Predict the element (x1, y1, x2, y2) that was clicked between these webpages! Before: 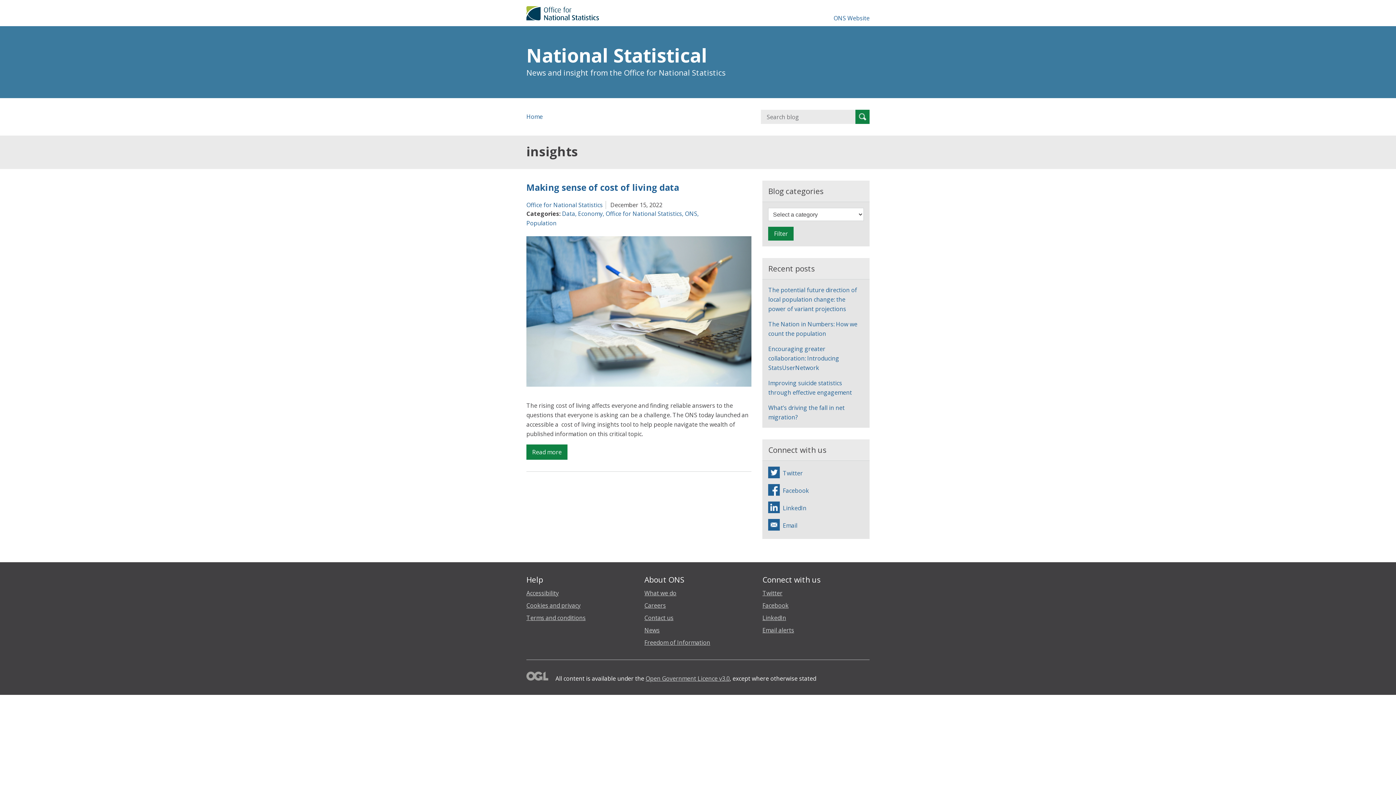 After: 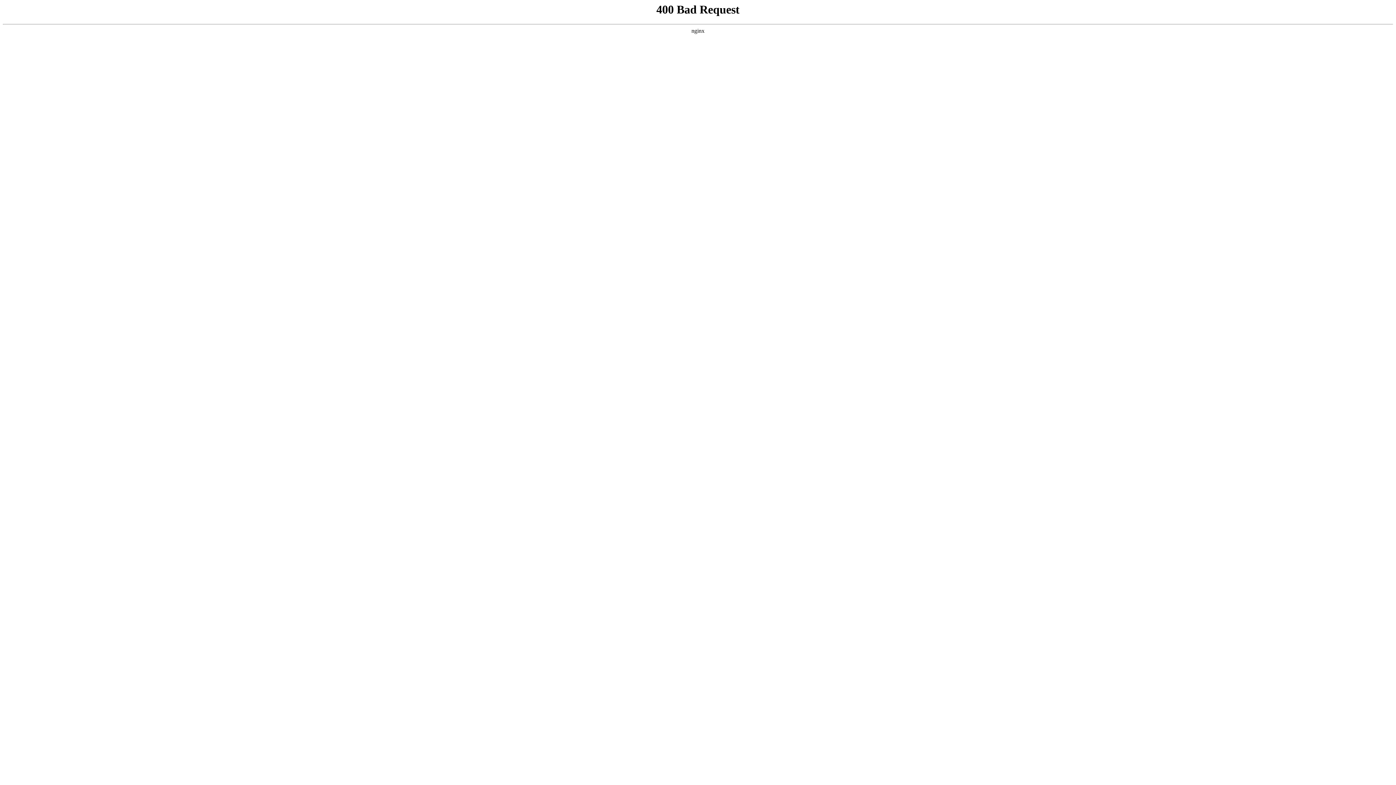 Action: bbox: (768, 226, 793, 240) label: Filter